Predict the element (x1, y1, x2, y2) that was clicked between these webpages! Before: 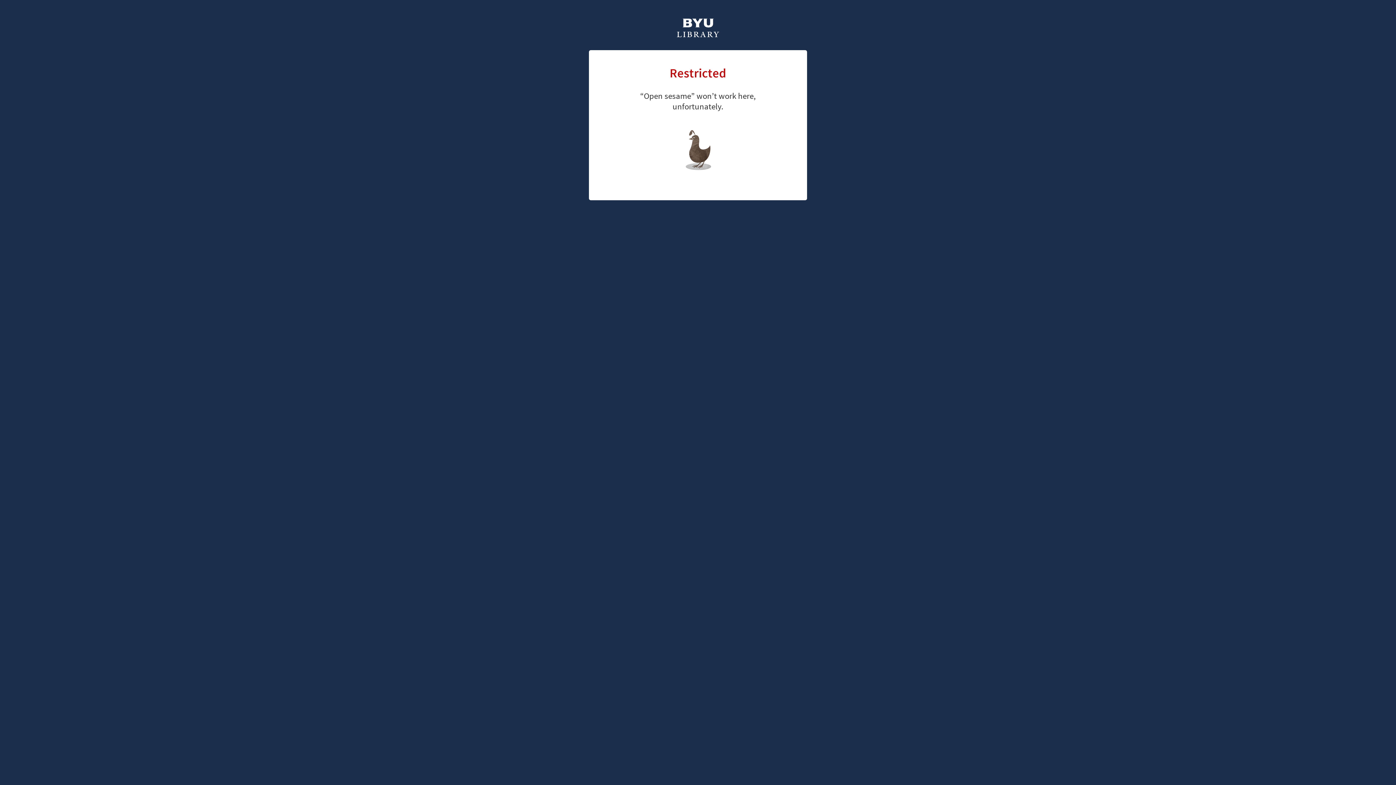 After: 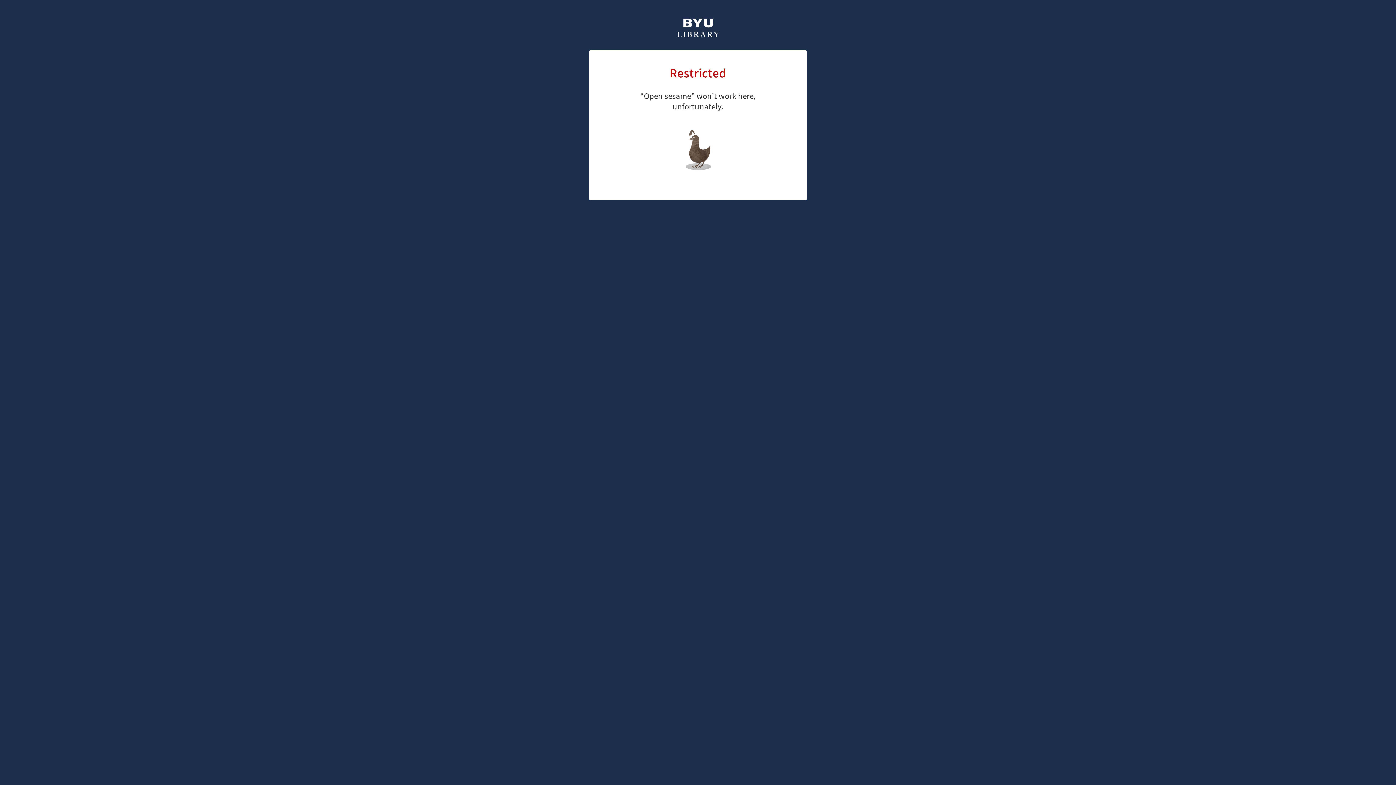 Action: bbox: (661, 126, 726, 147) label: library home page